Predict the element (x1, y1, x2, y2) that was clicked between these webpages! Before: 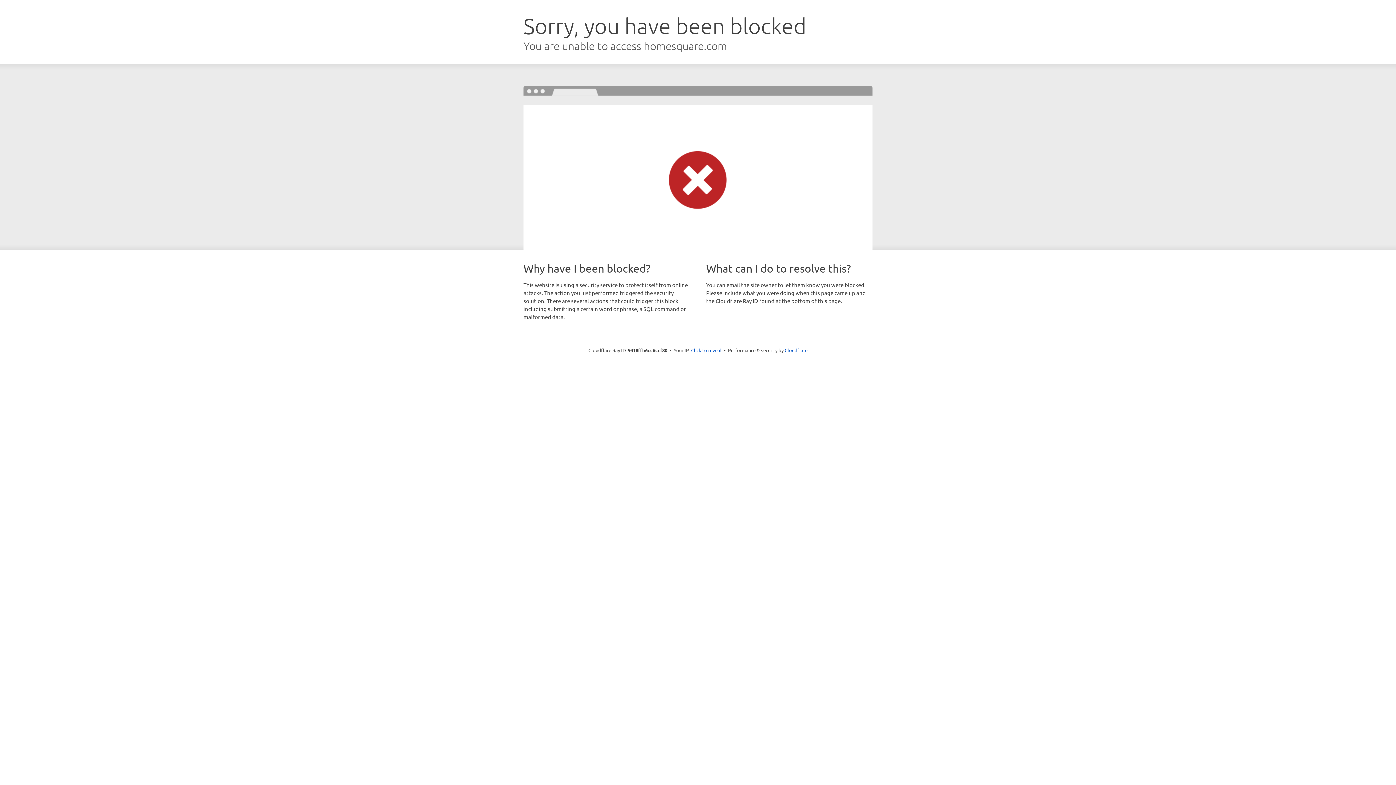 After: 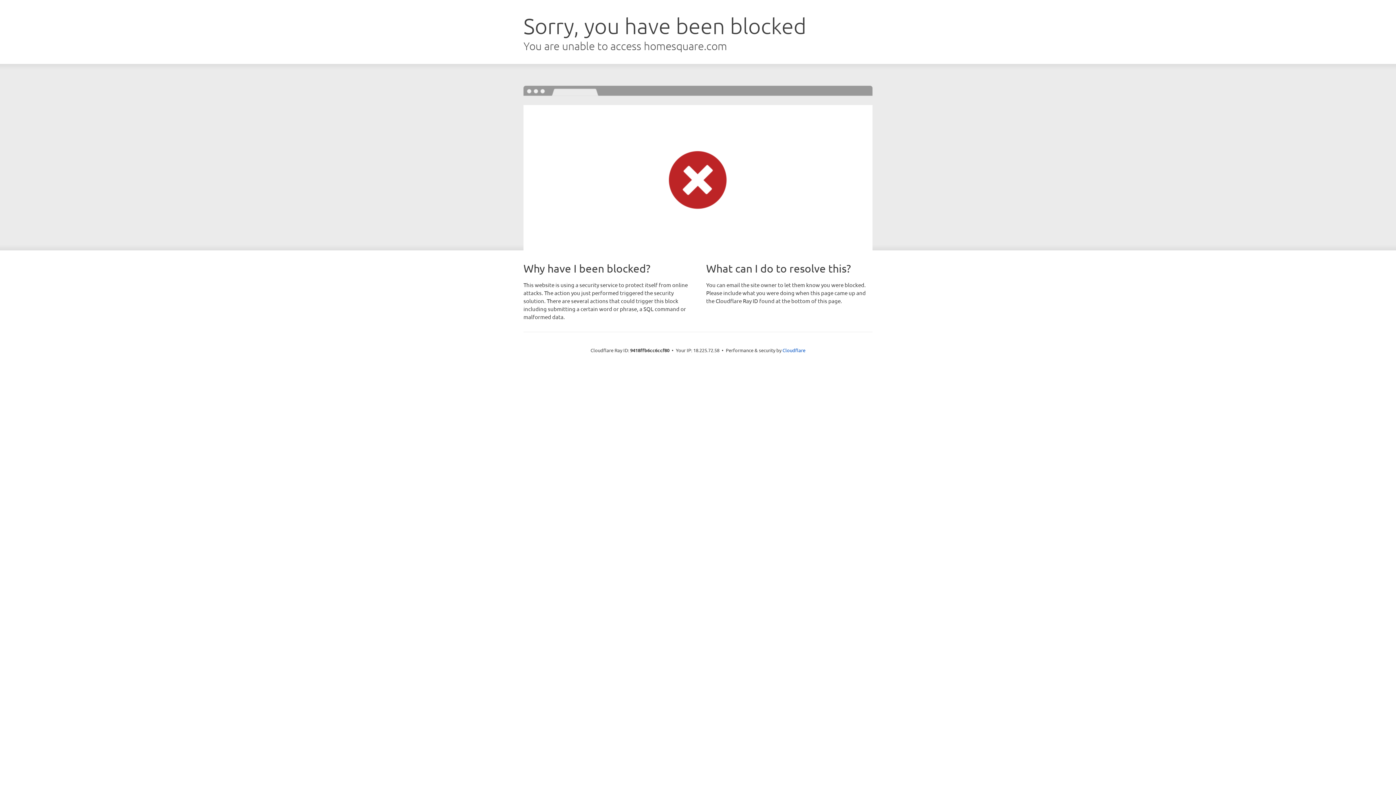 Action: bbox: (691, 346, 721, 353) label: Click to reveal